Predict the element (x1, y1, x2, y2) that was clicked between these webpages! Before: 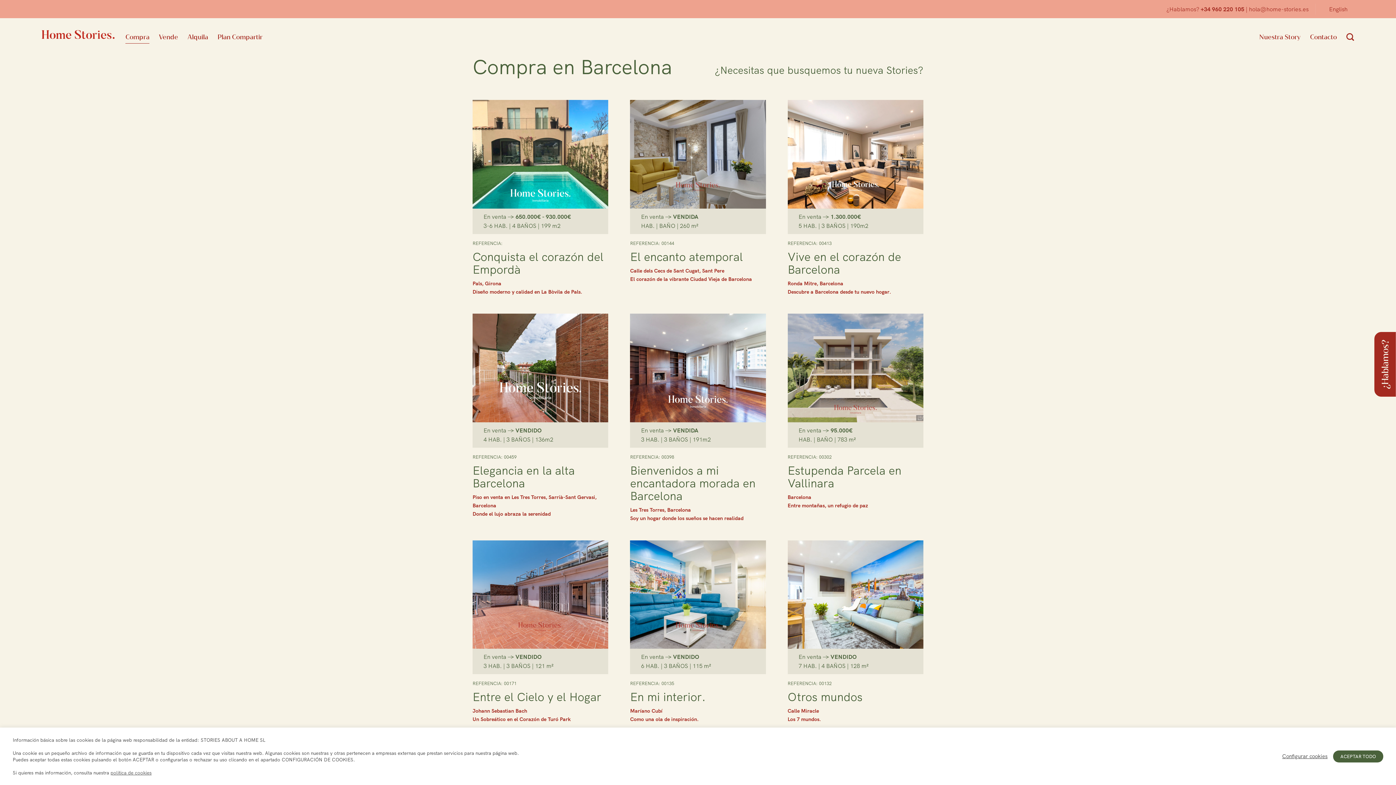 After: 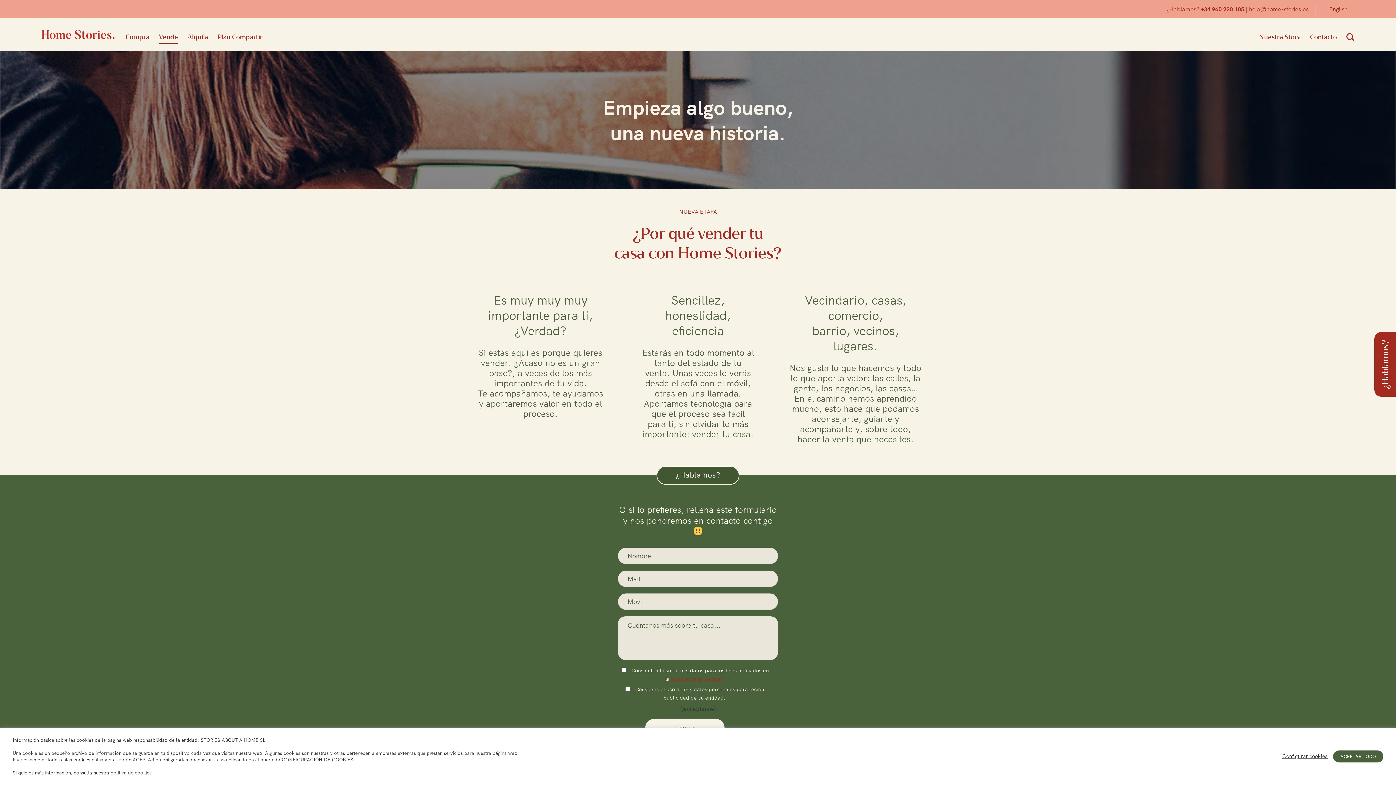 Action: label: Vende bbox: (159, 30, 178, 43)